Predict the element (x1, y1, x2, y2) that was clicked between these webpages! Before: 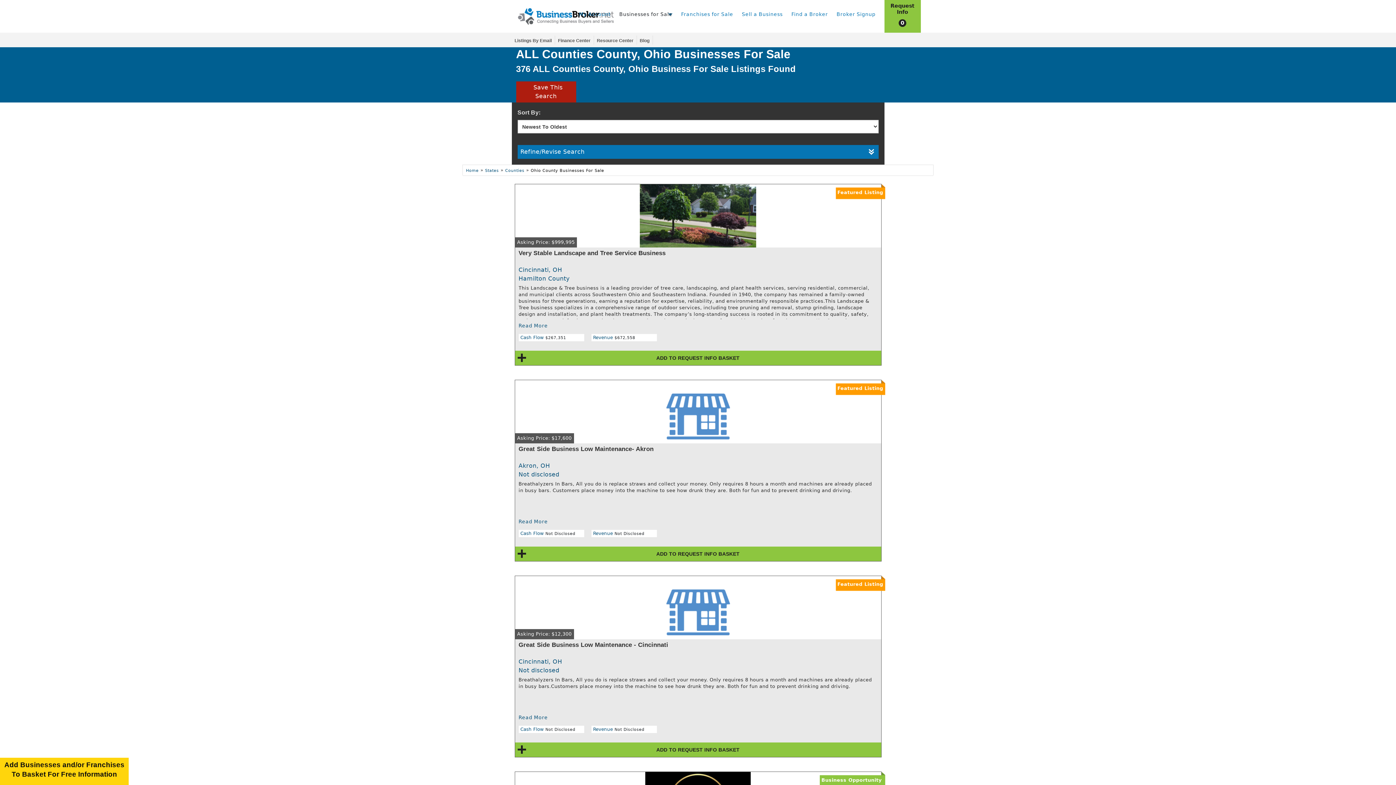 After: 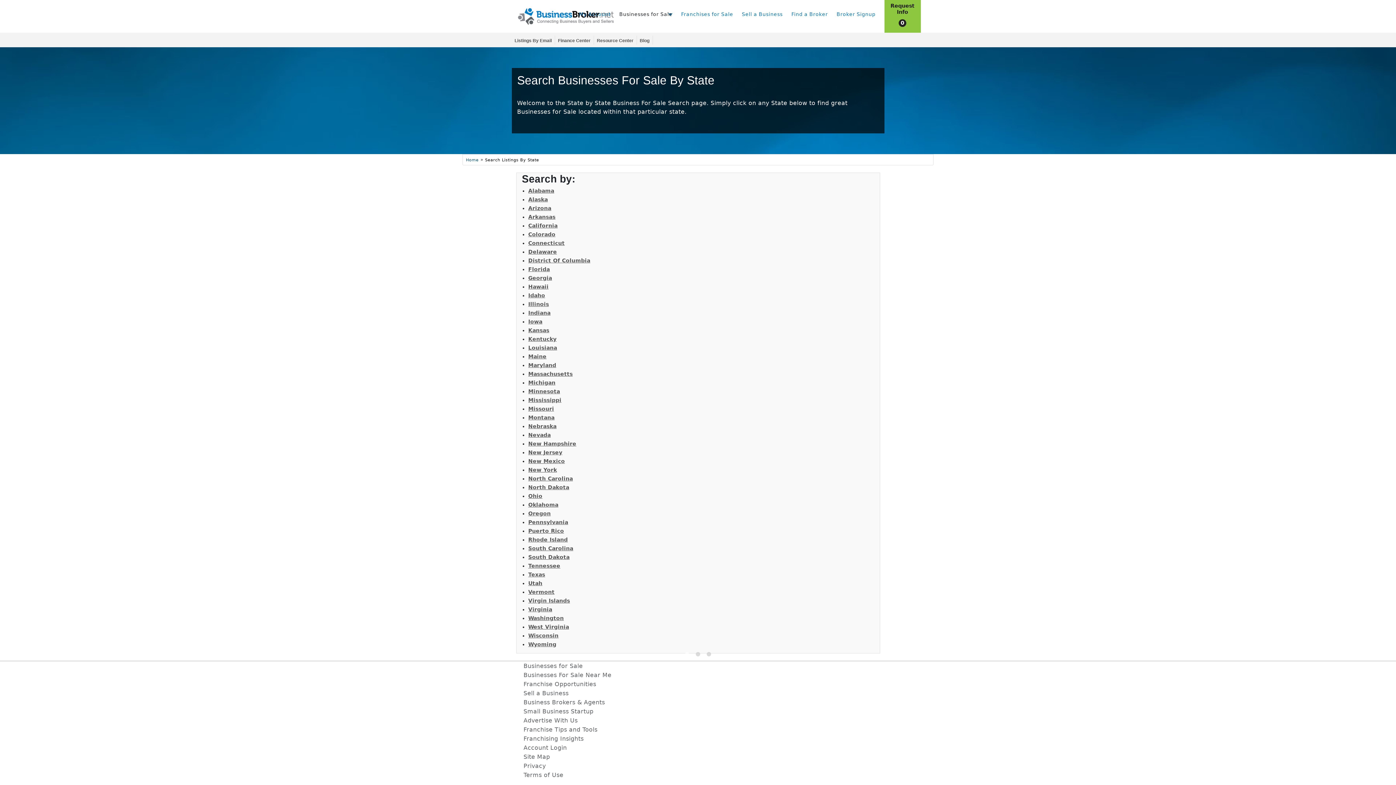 Action: bbox: (485, 168, 498, 173) label: States